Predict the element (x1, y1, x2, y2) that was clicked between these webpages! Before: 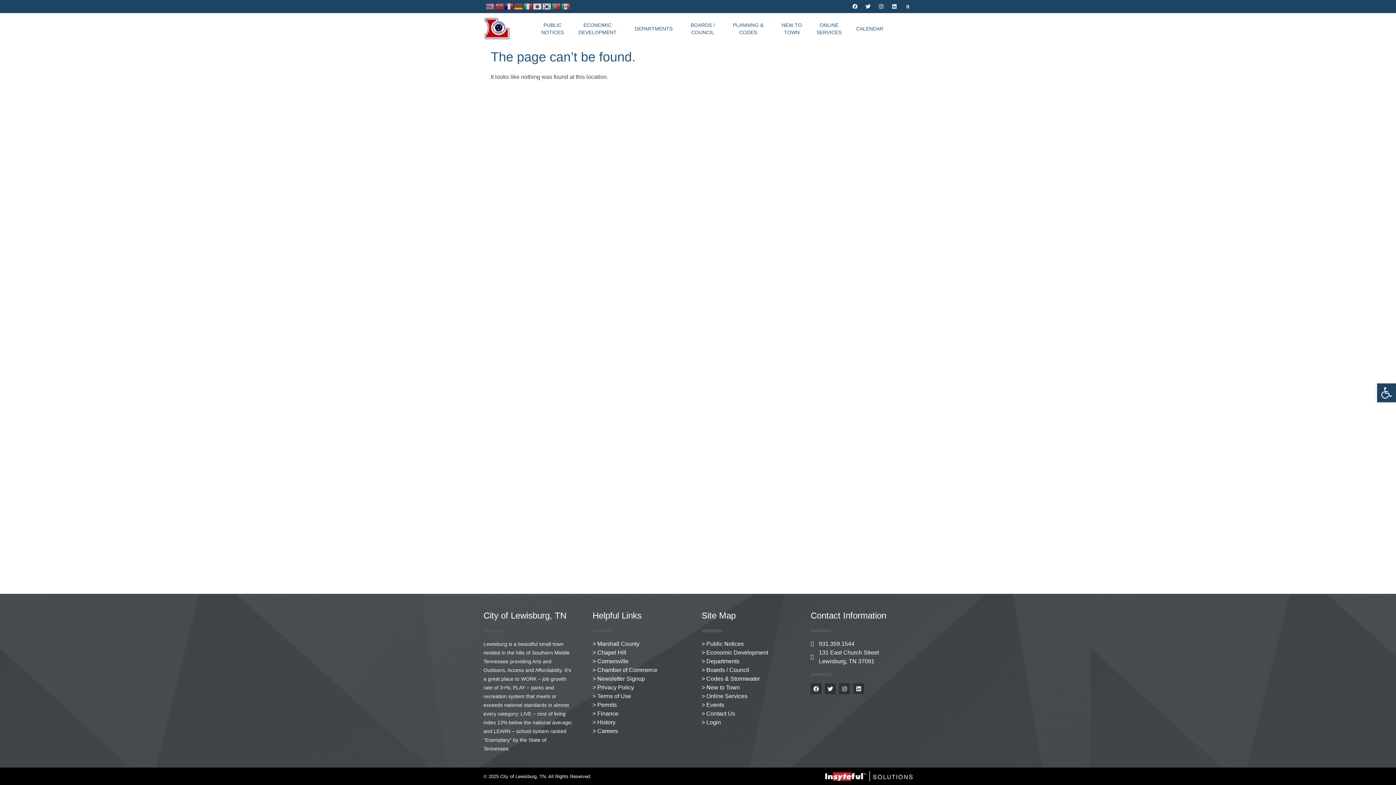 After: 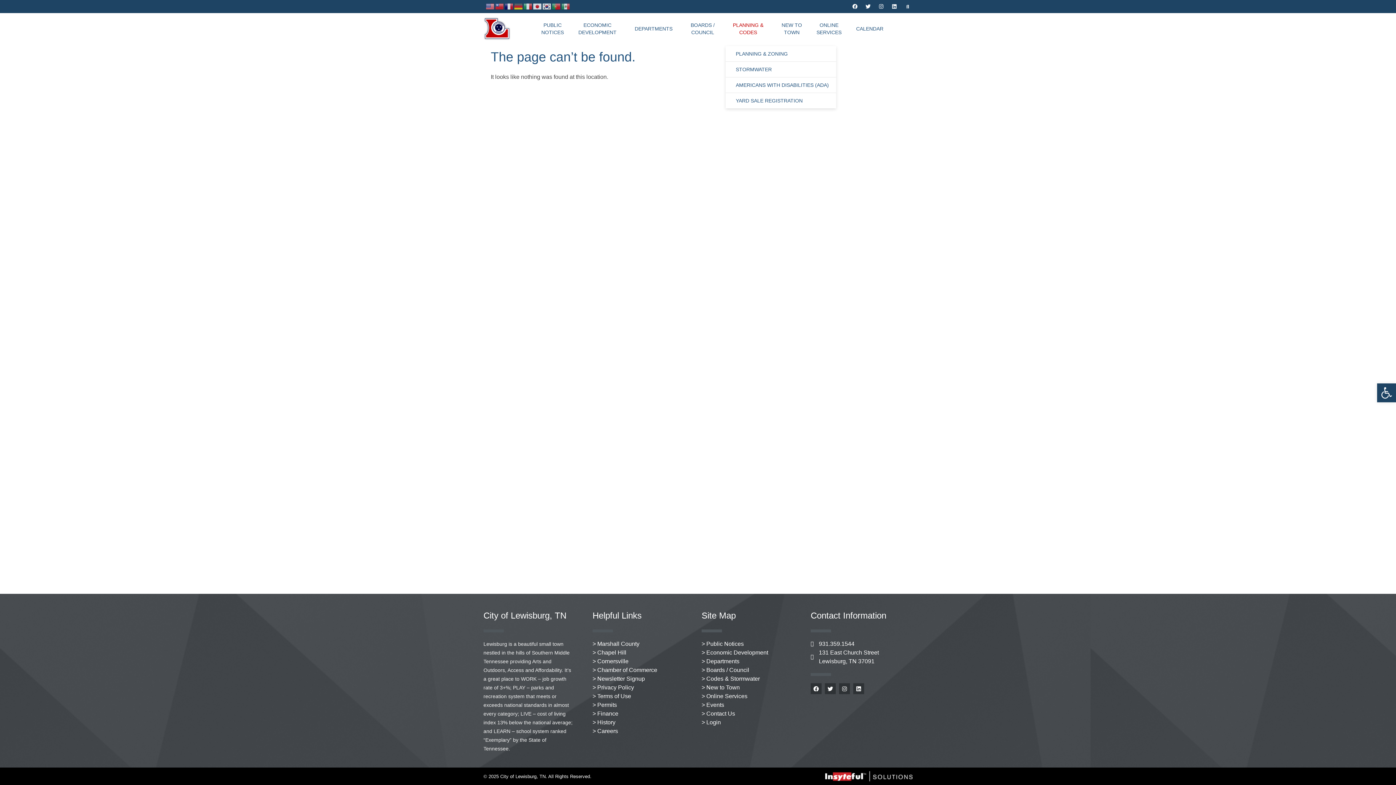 Action: label: PLANNING &
CODES bbox: (725, 16, 774, 40)